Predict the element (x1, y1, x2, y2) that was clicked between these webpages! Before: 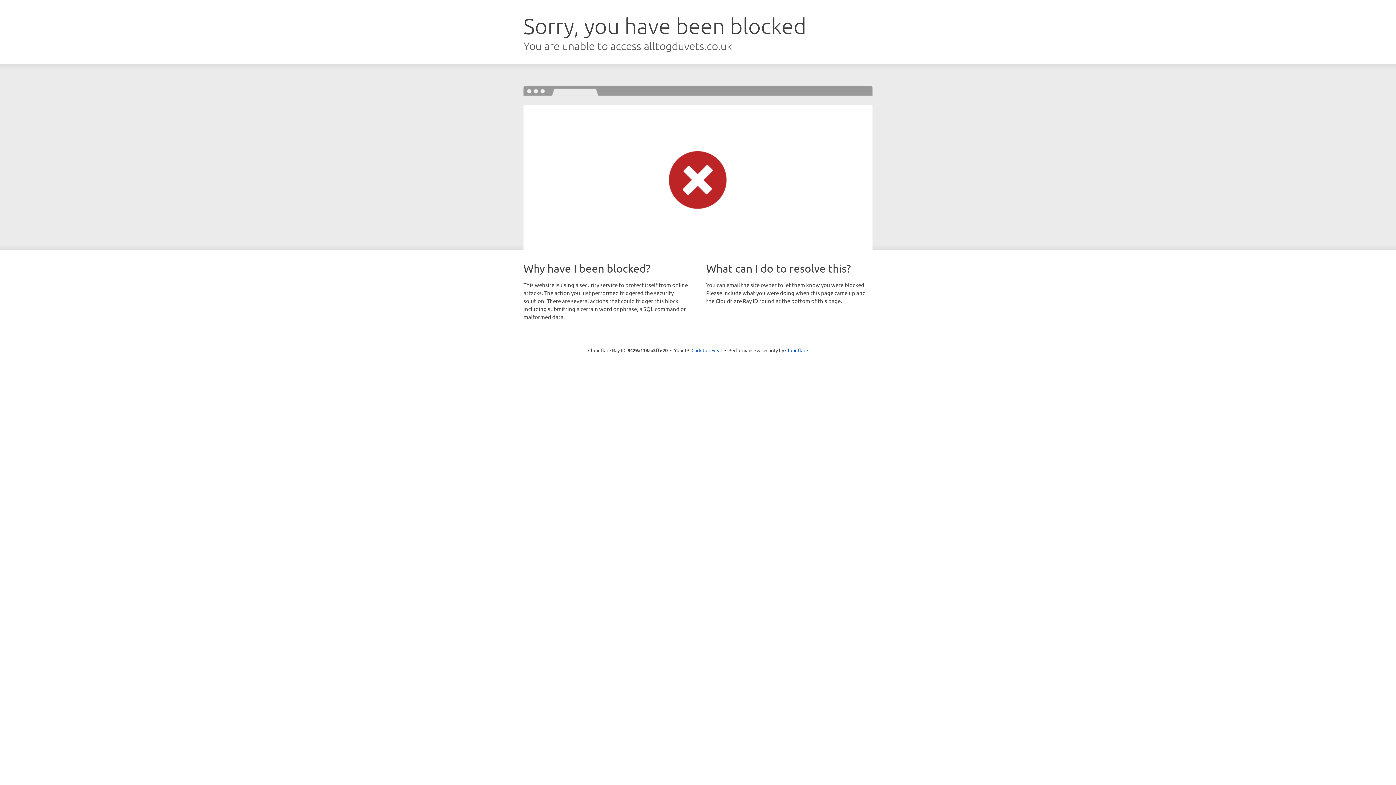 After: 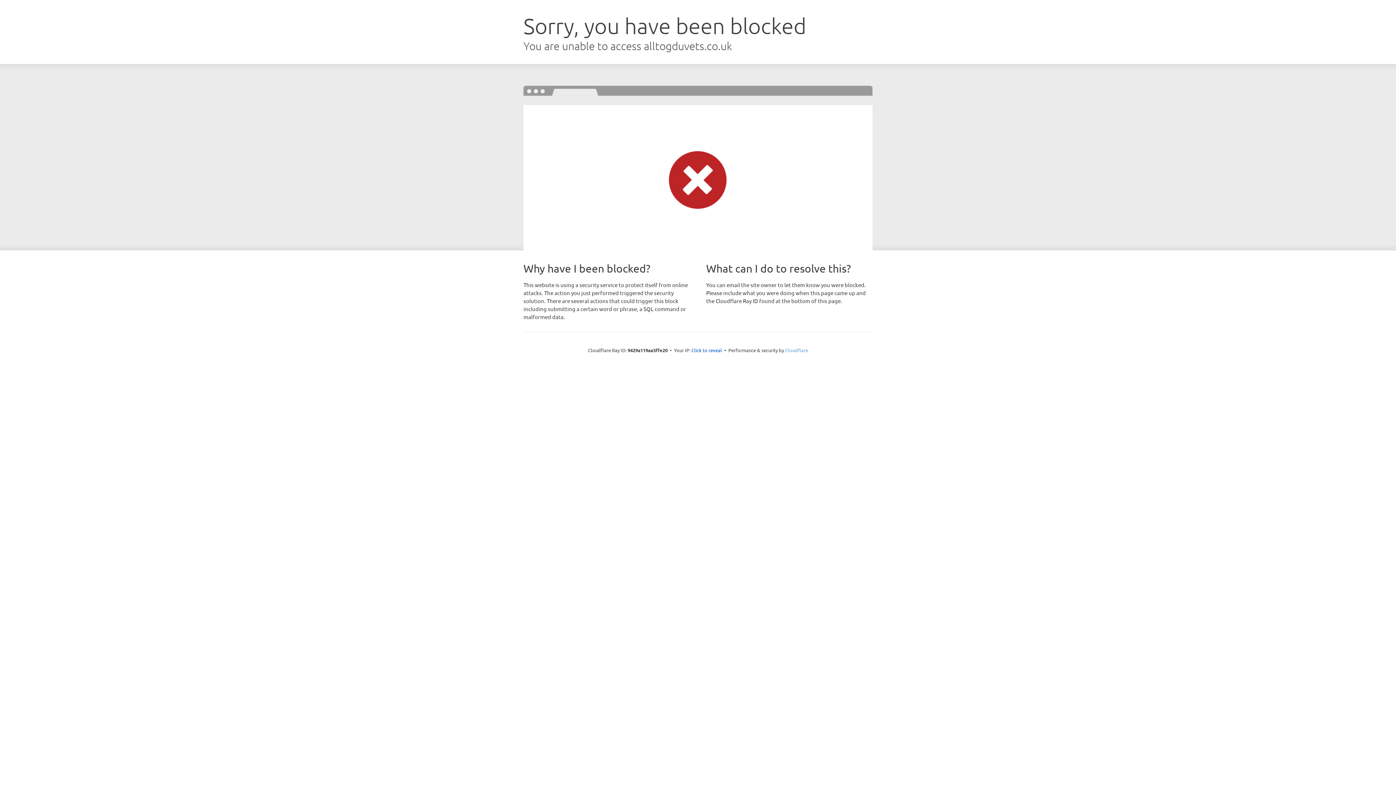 Action: label: Cloudflare bbox: (785, 347, 808, 353)